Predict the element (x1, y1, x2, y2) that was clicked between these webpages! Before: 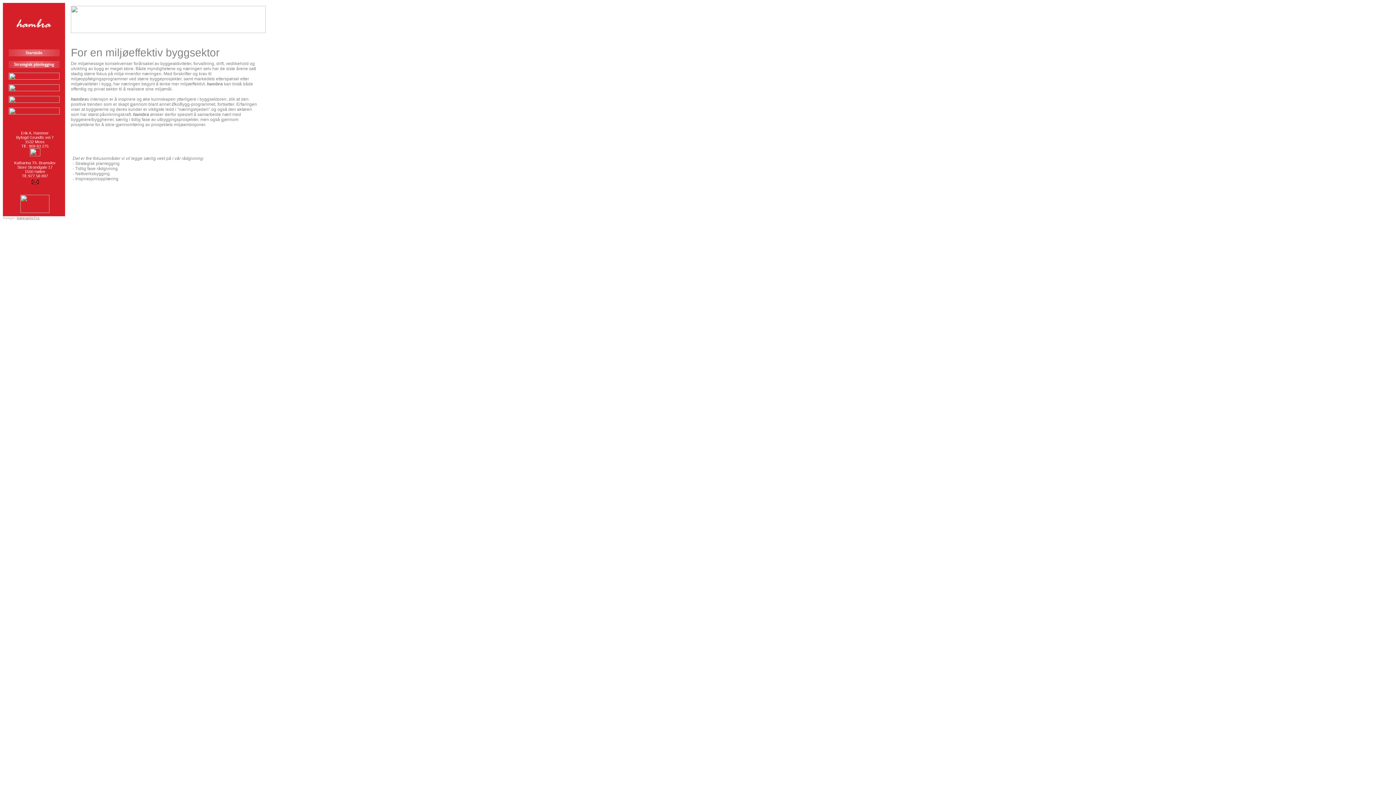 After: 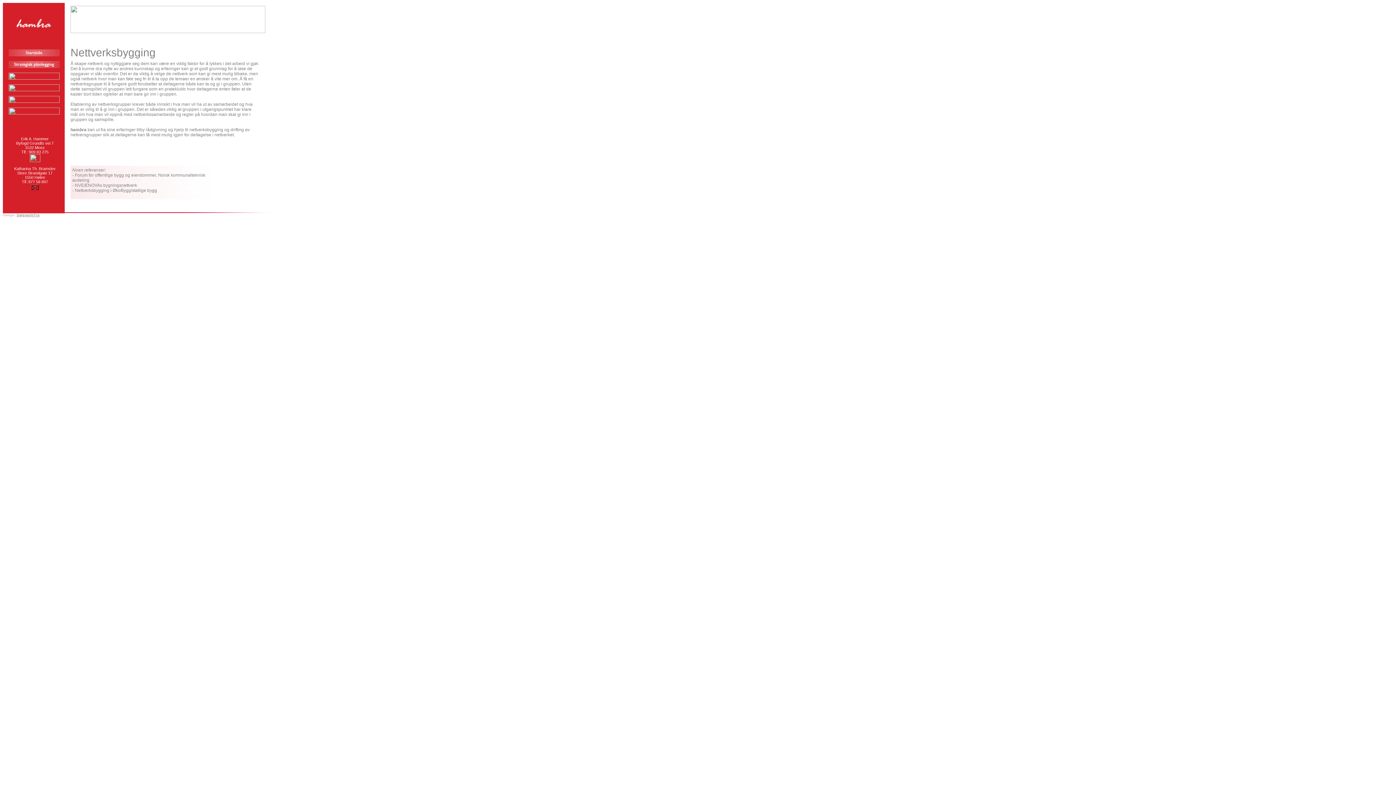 Action: bbox: (8, 86, 59, 92)